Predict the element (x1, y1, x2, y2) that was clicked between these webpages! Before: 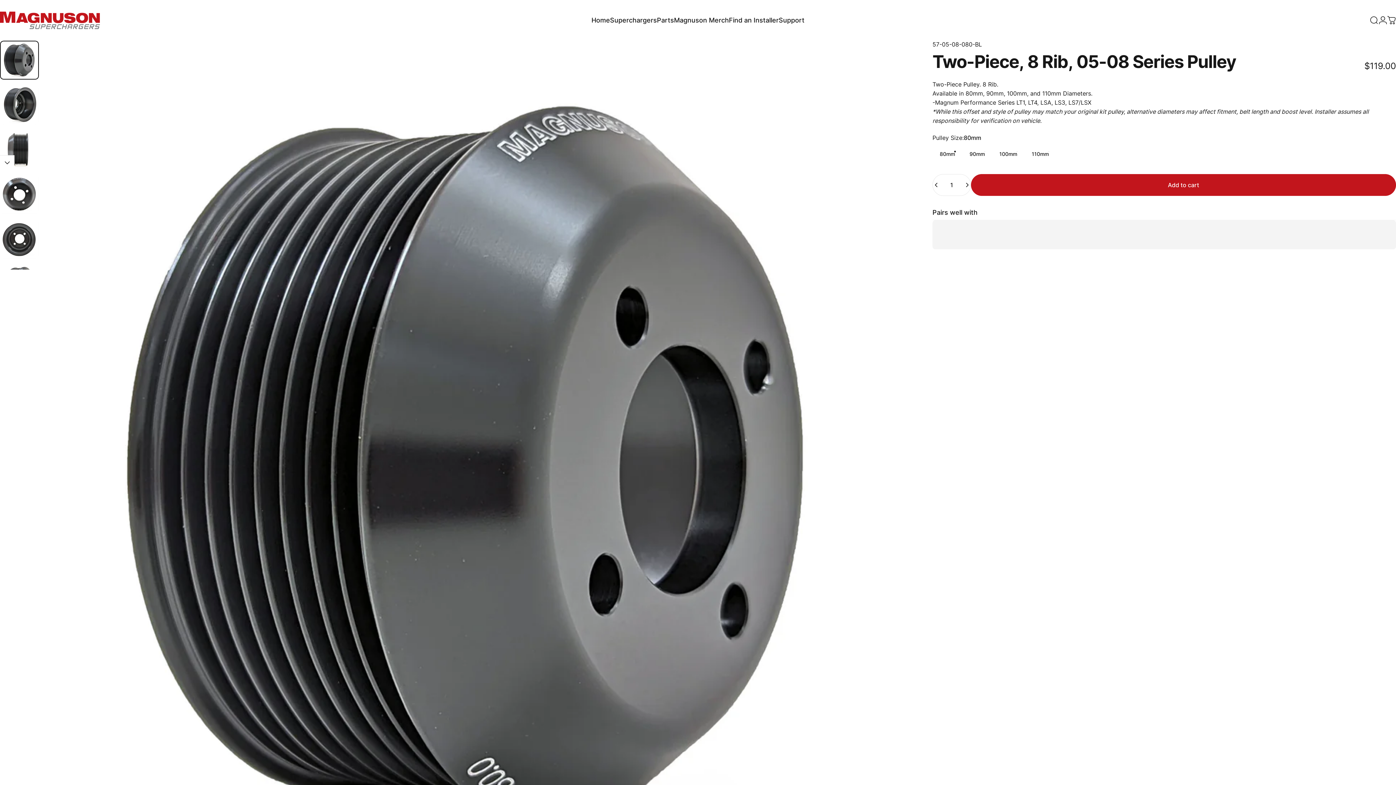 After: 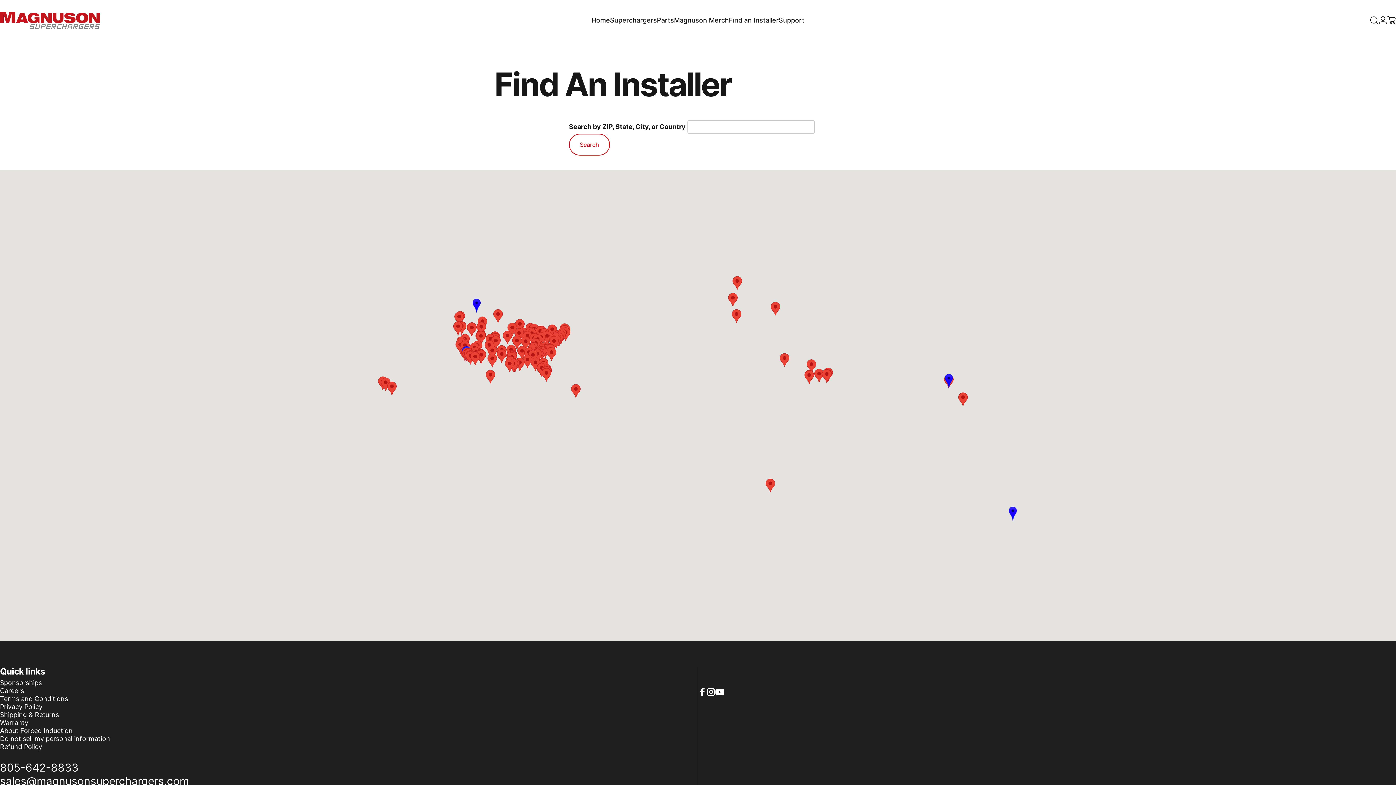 Action: bbox: (729, 12, 778, 27) label: Find an Installer
Find an Installer